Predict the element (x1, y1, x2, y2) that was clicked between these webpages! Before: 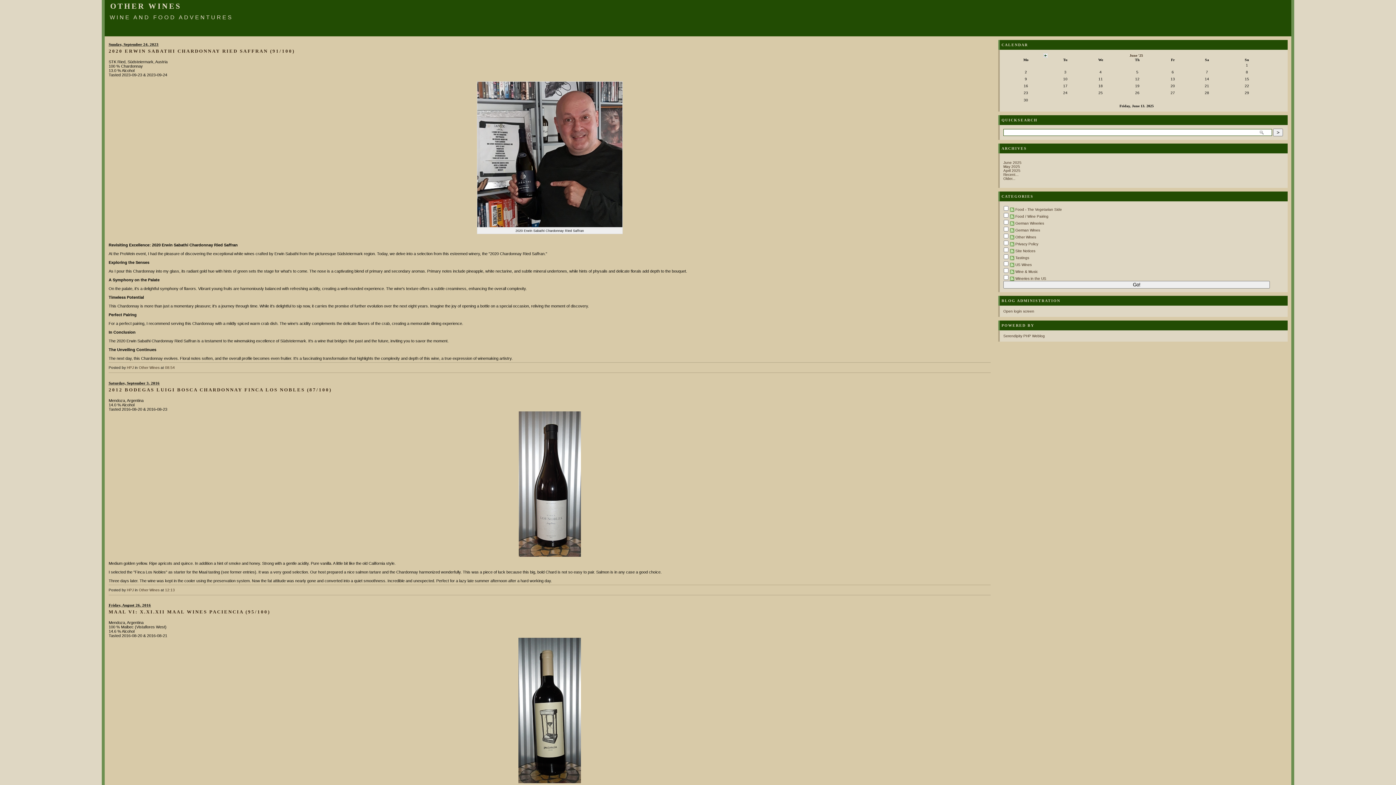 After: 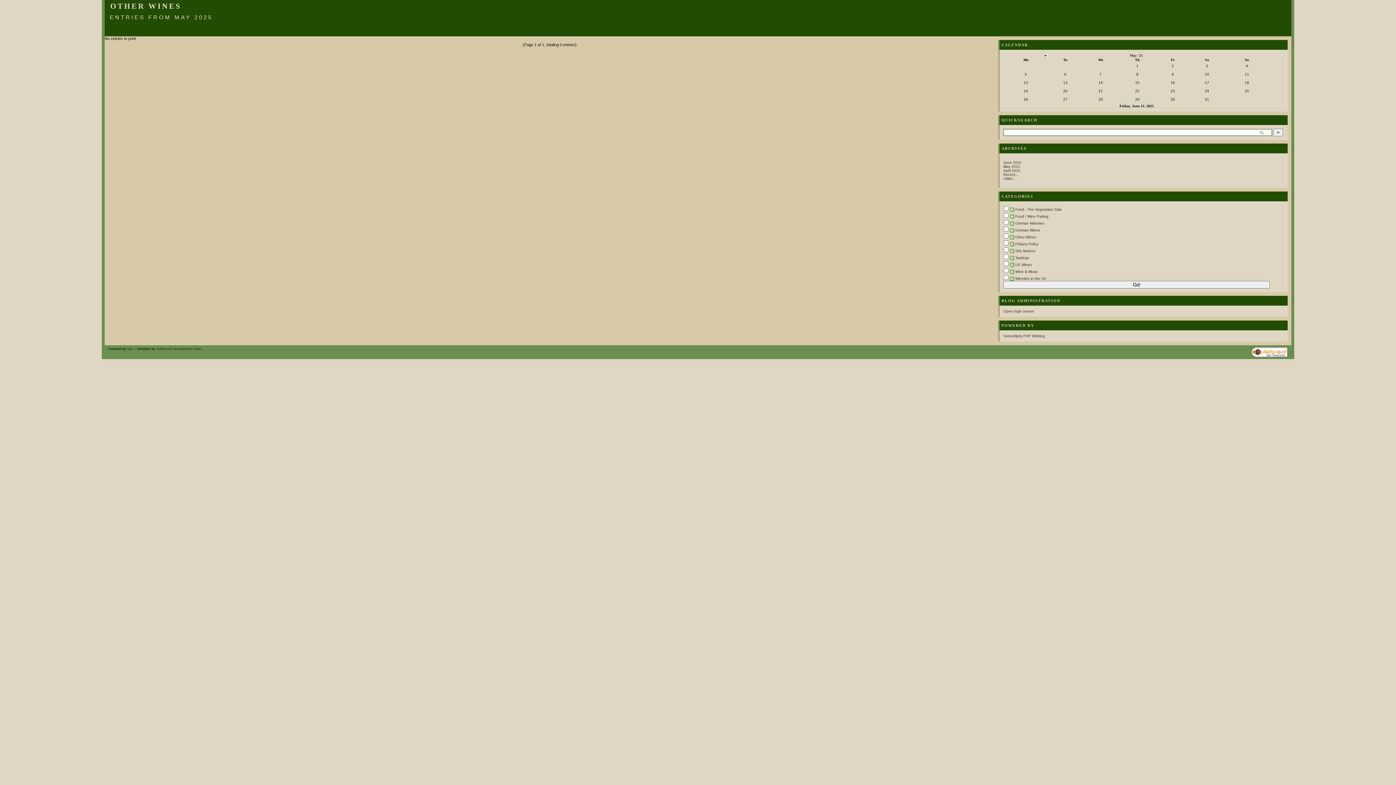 Action: bbox: (1003, 164, 1020, 168) label: May 2025